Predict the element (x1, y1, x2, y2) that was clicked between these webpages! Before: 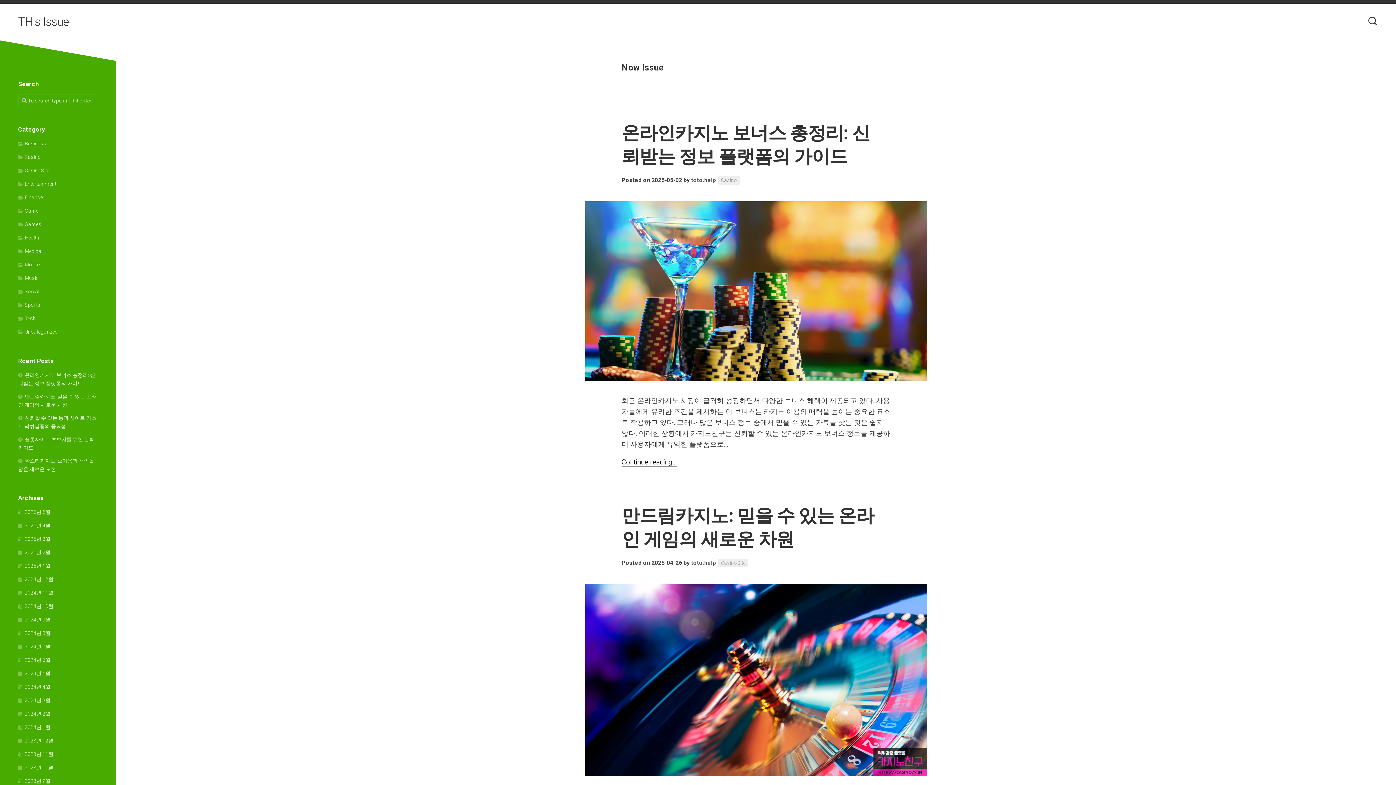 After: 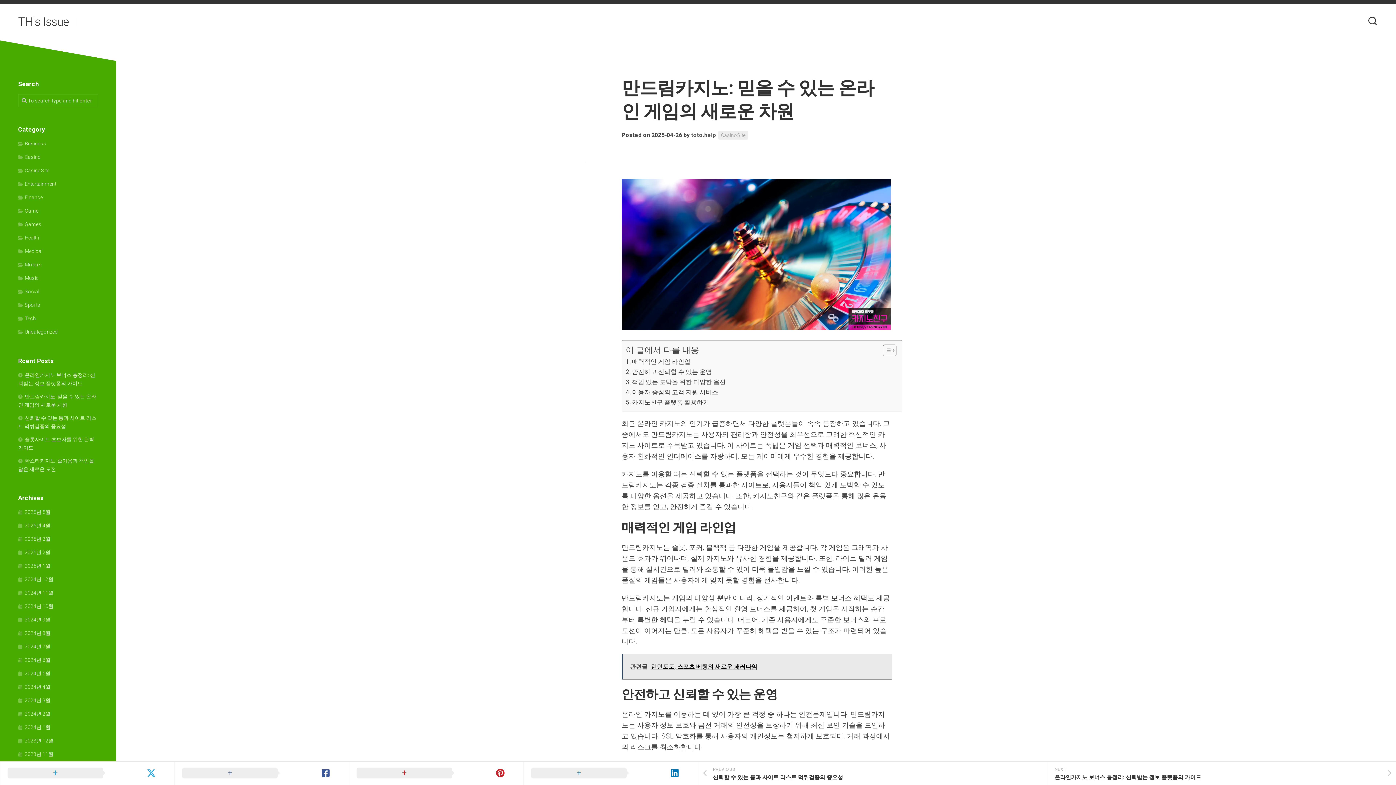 Action: bbox: (585, 584, 927, 776)